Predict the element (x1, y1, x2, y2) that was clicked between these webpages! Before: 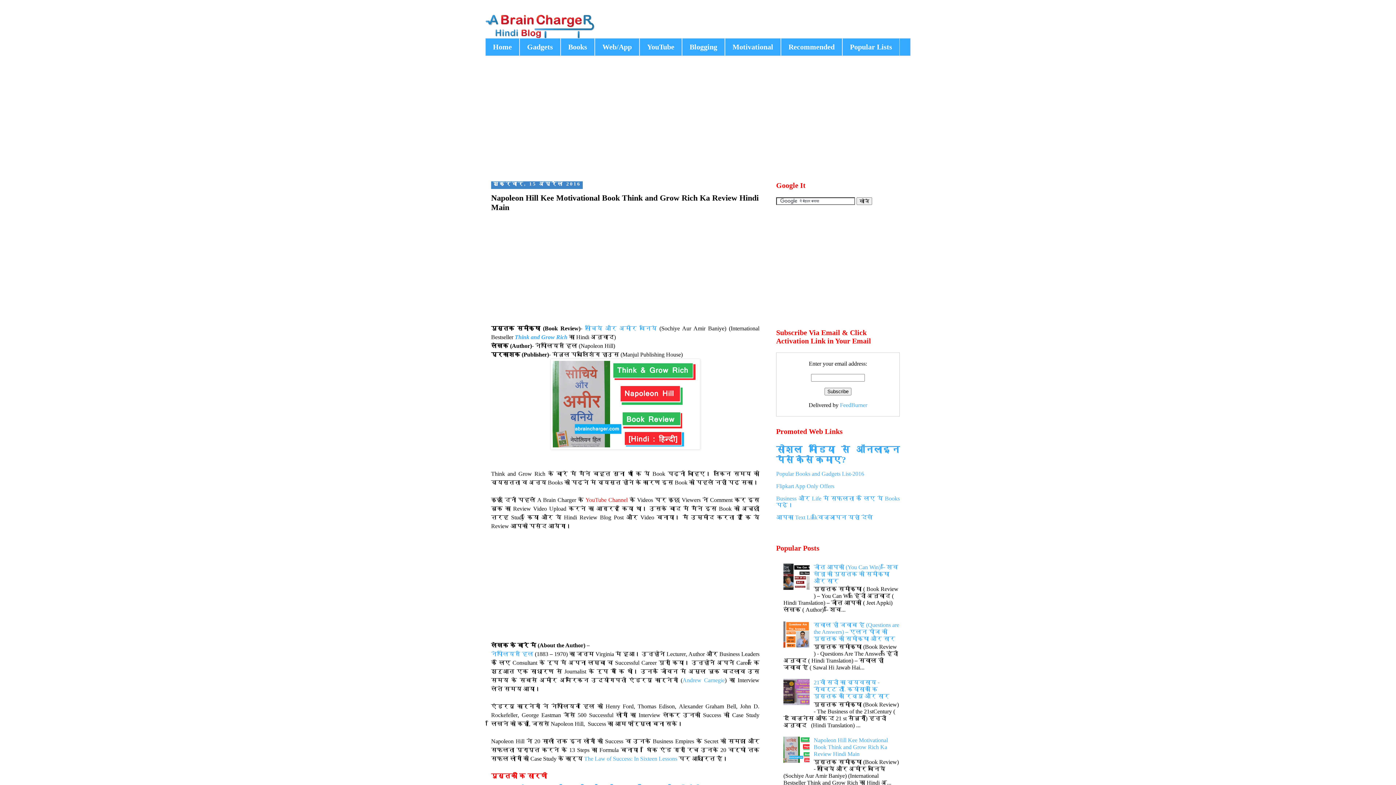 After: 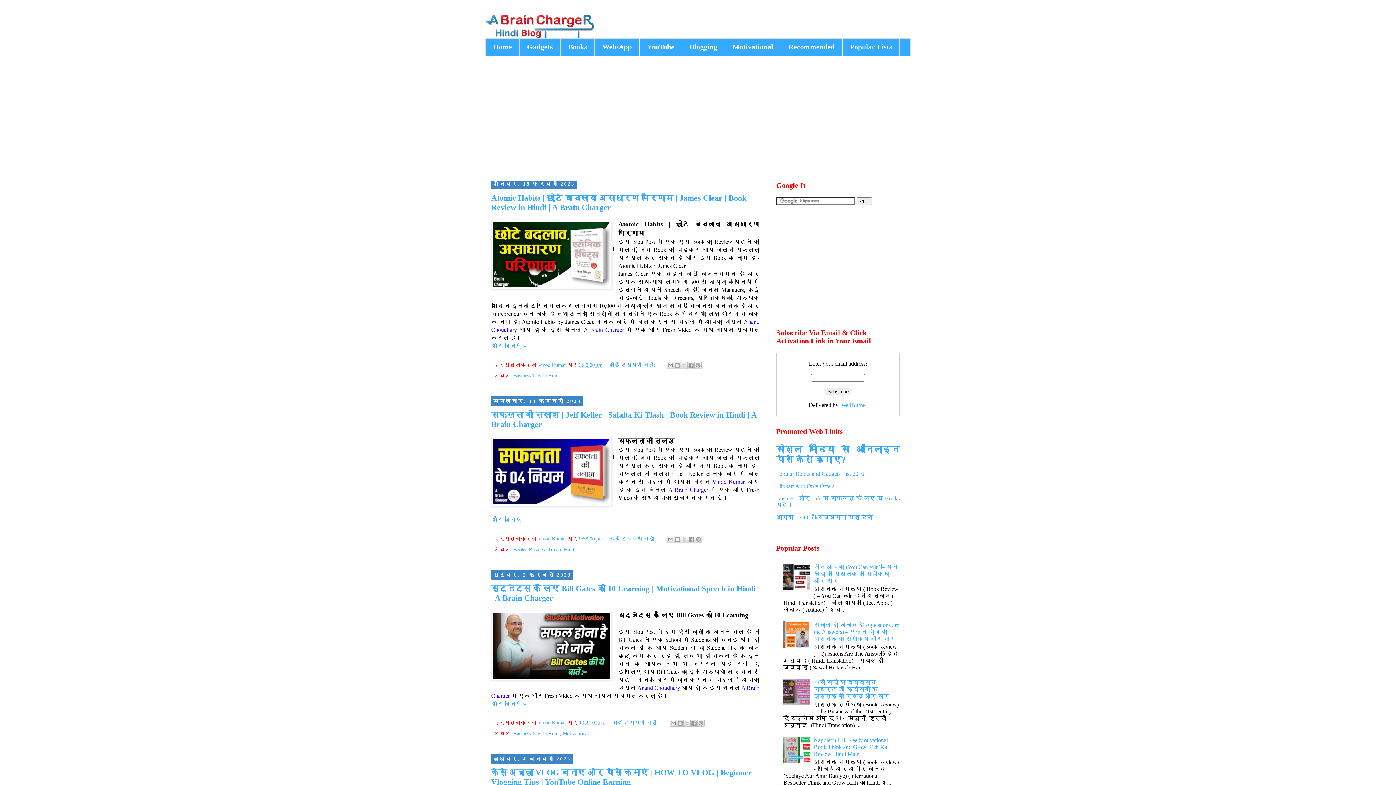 Action: bbox: (485, 14, 910, 38)